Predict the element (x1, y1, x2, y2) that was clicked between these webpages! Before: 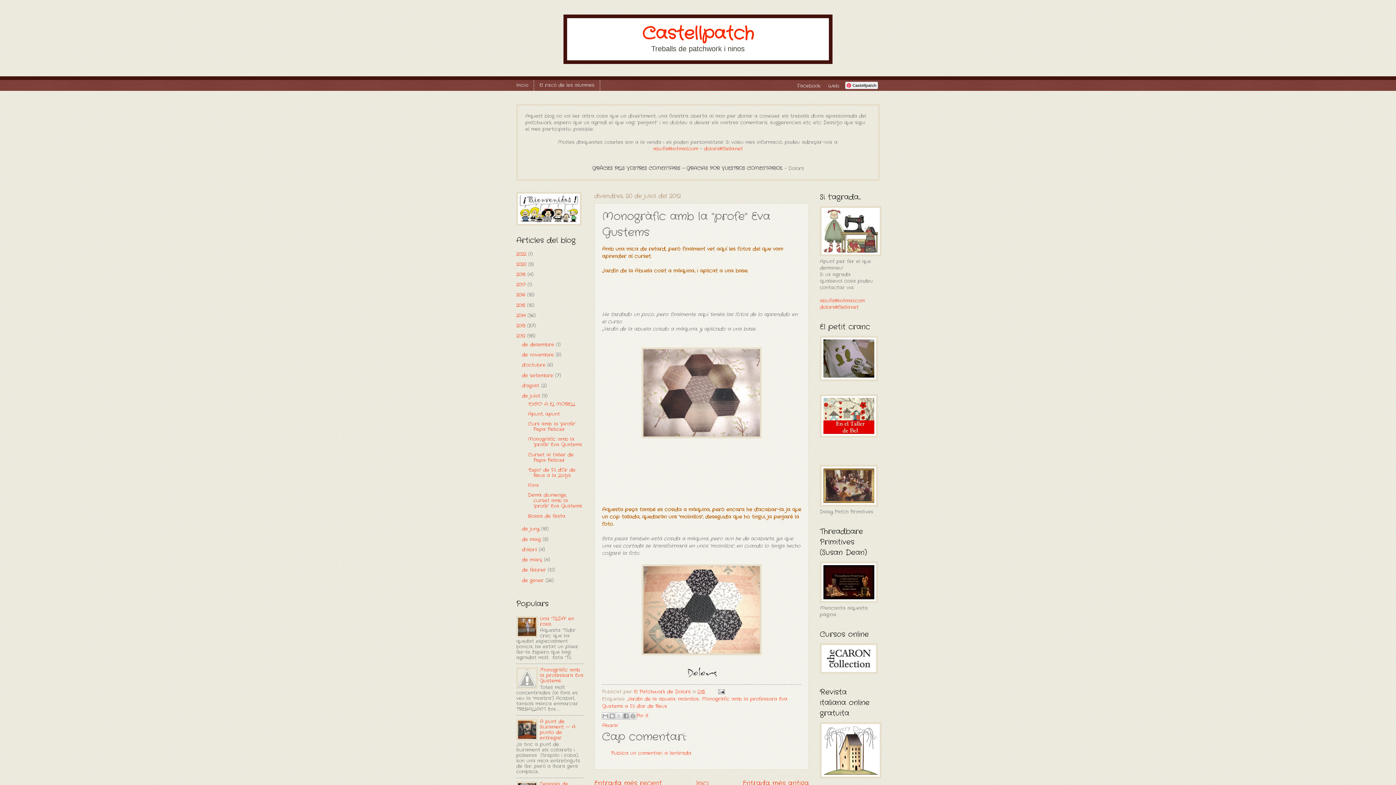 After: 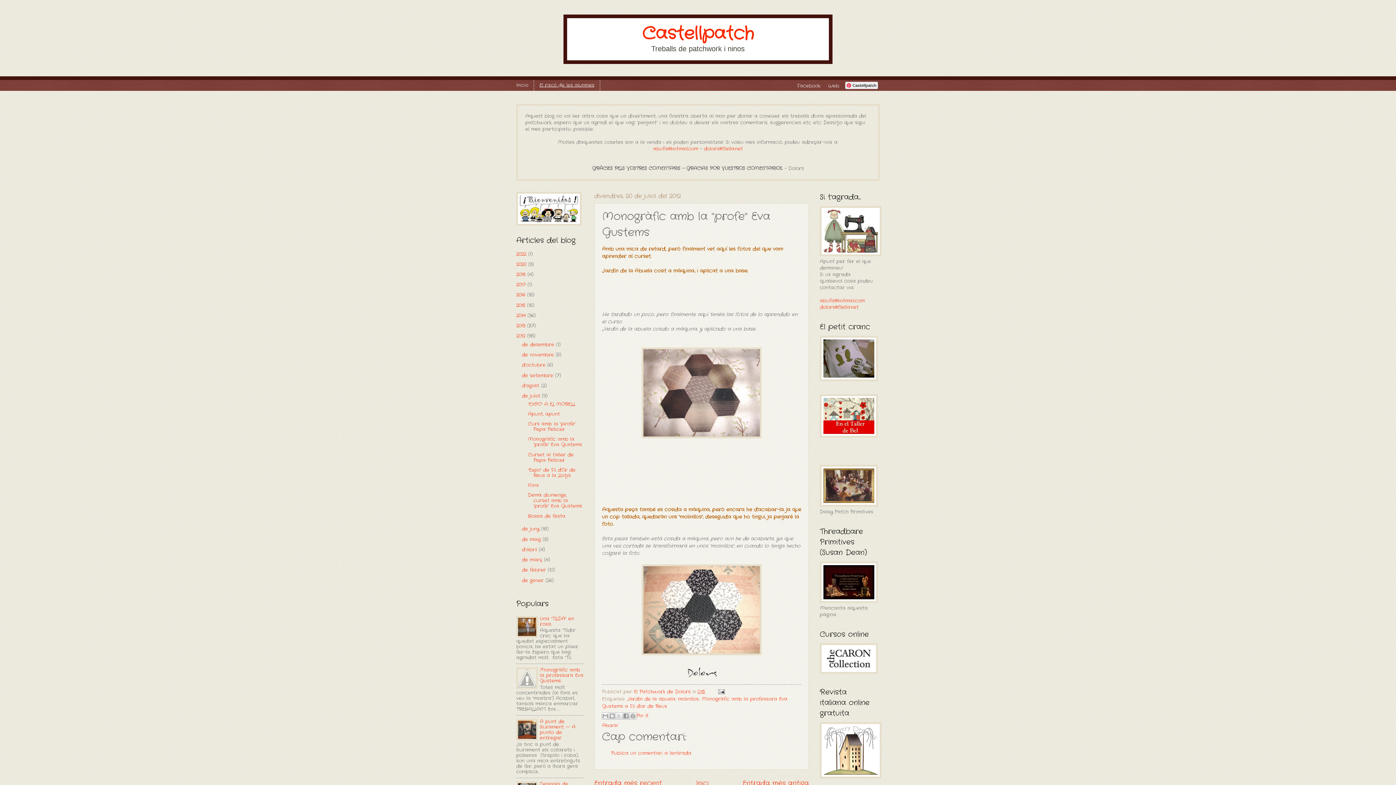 Action: bbox: (534, 78, 600, 91) label: El racó de les alumnes